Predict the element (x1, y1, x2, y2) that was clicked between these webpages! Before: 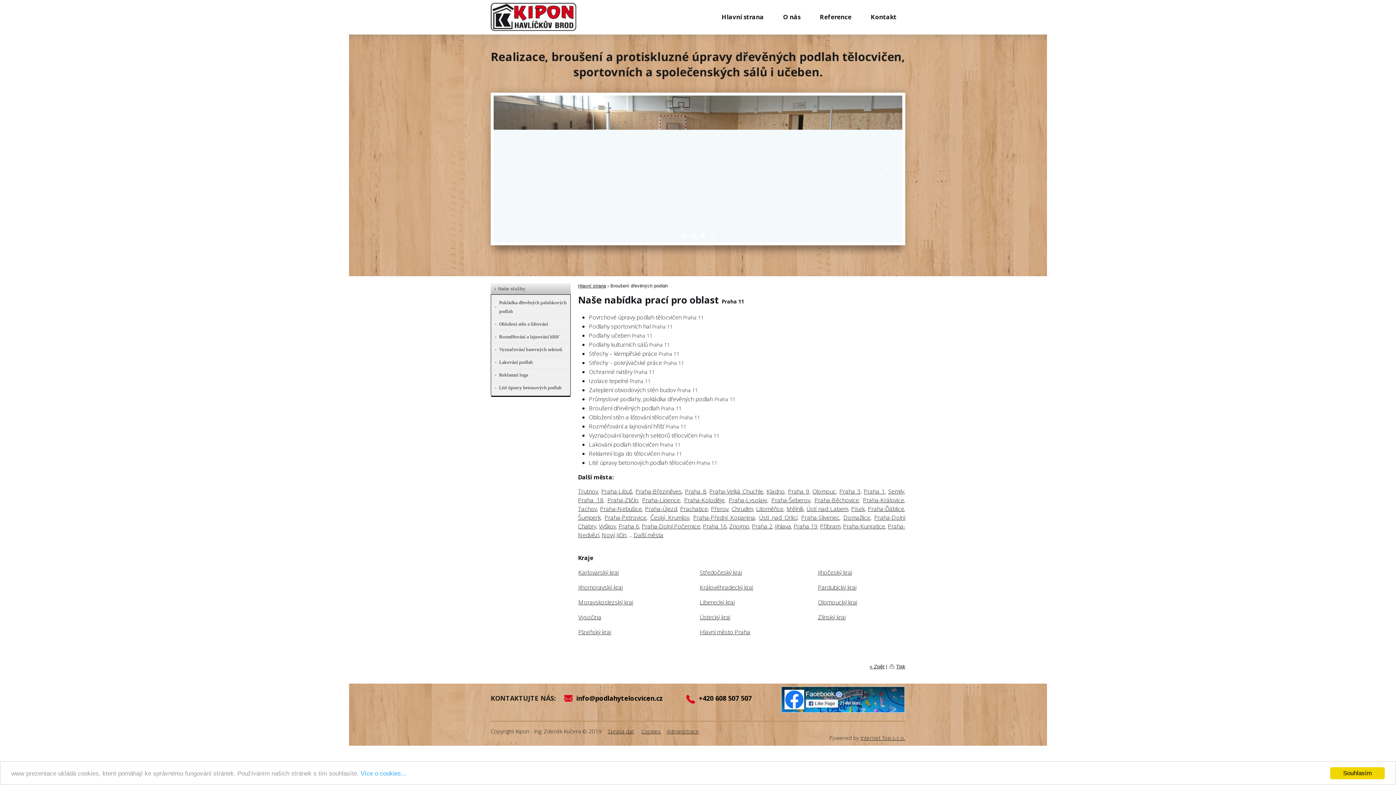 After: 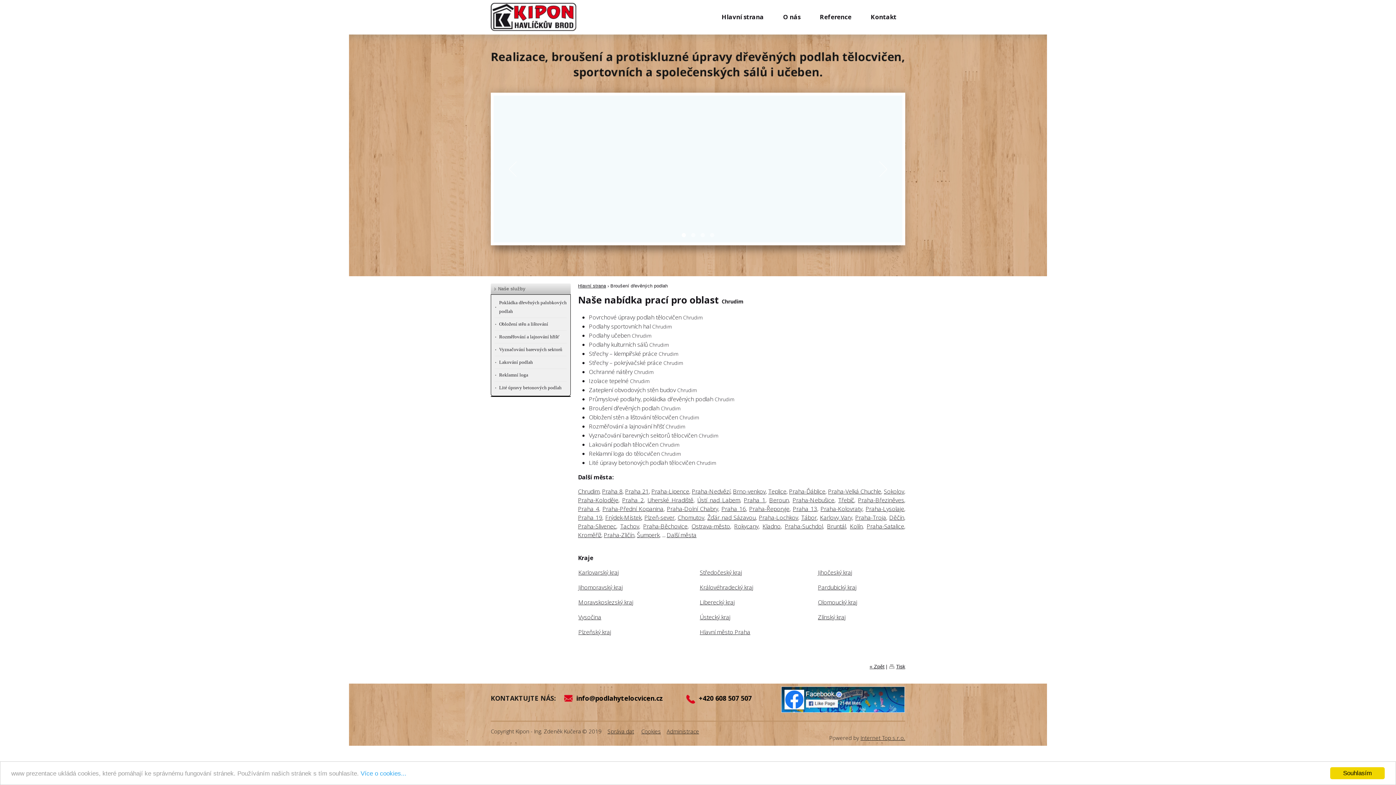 Action: bbox: (731, 505, 753, 513) label: Chrudim